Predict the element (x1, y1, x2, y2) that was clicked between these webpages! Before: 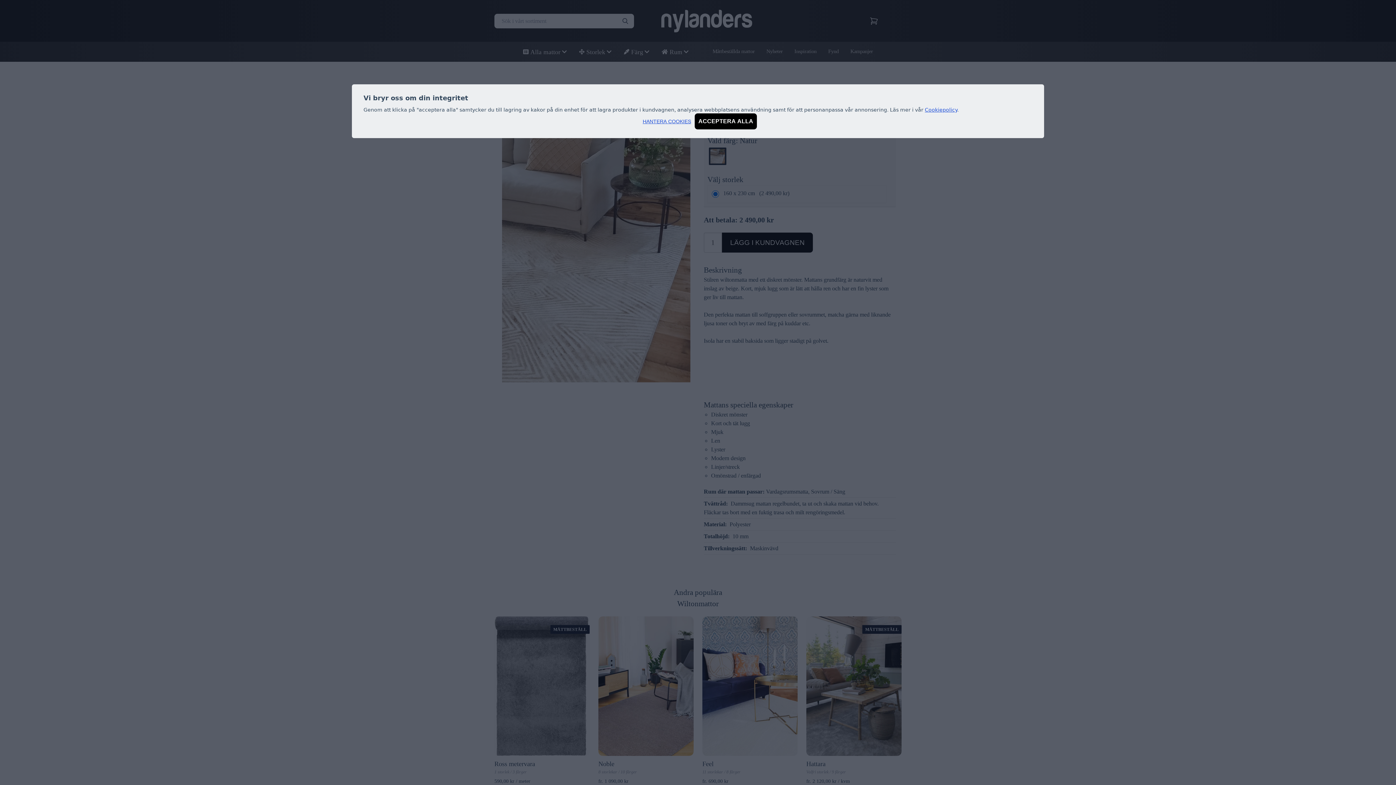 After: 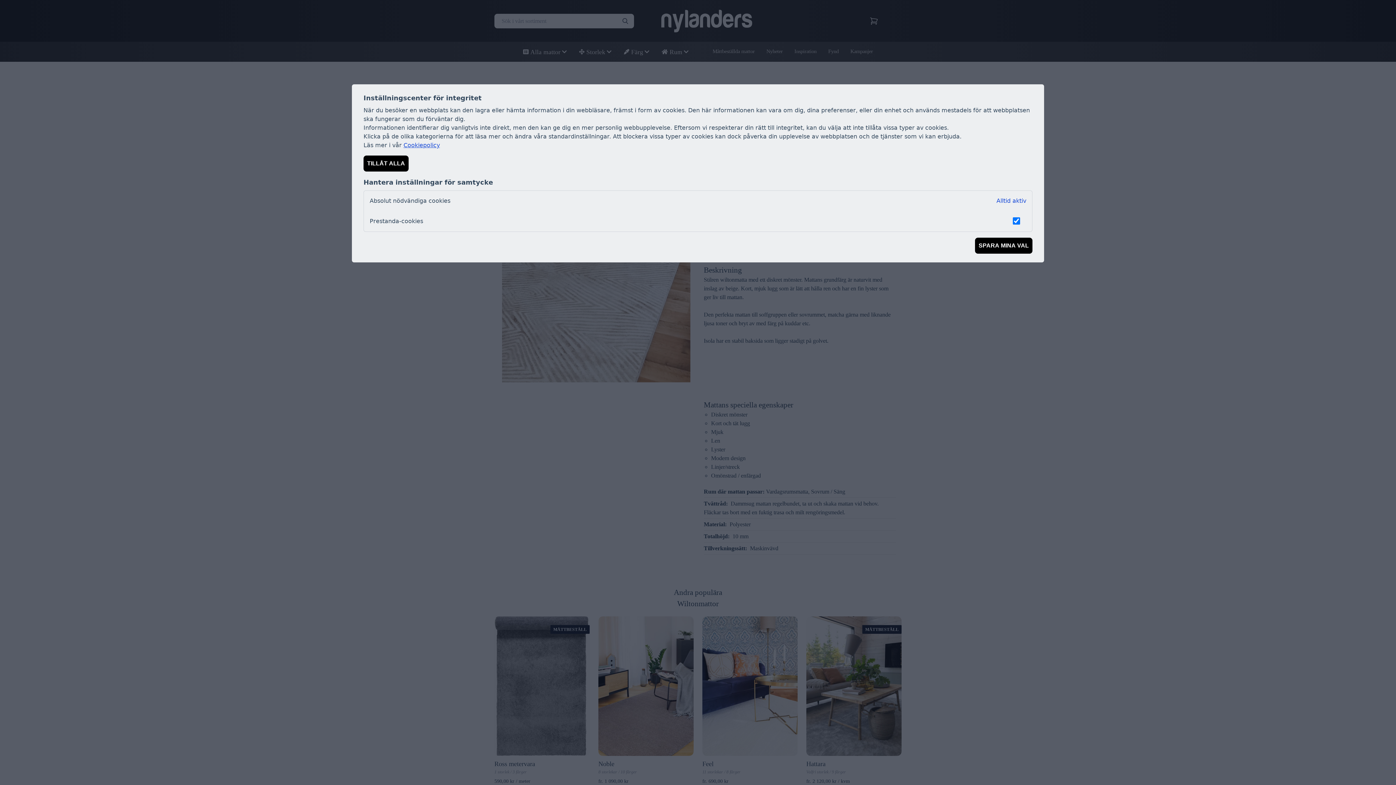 Action: label: HANTERA COOKIES bbox: (639, 113, 694, 129)